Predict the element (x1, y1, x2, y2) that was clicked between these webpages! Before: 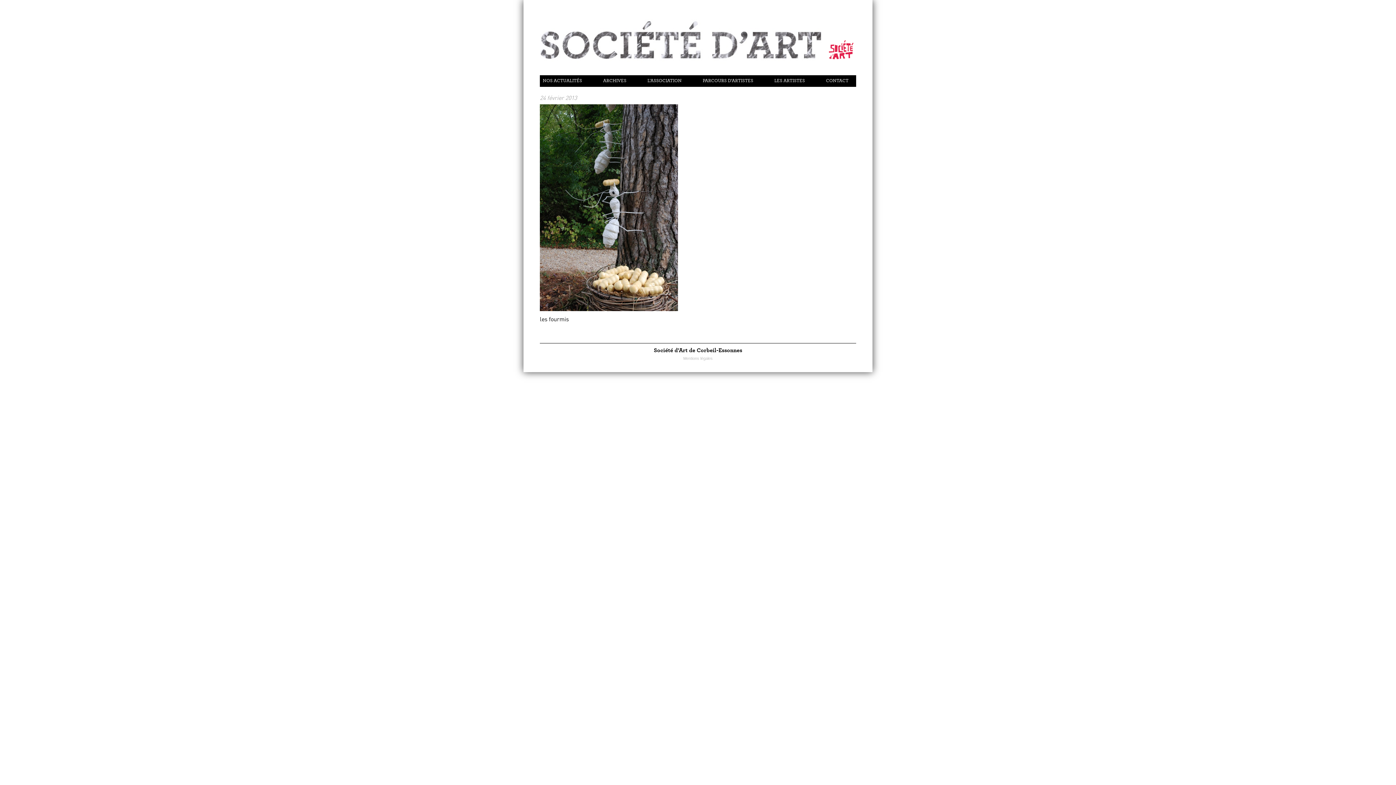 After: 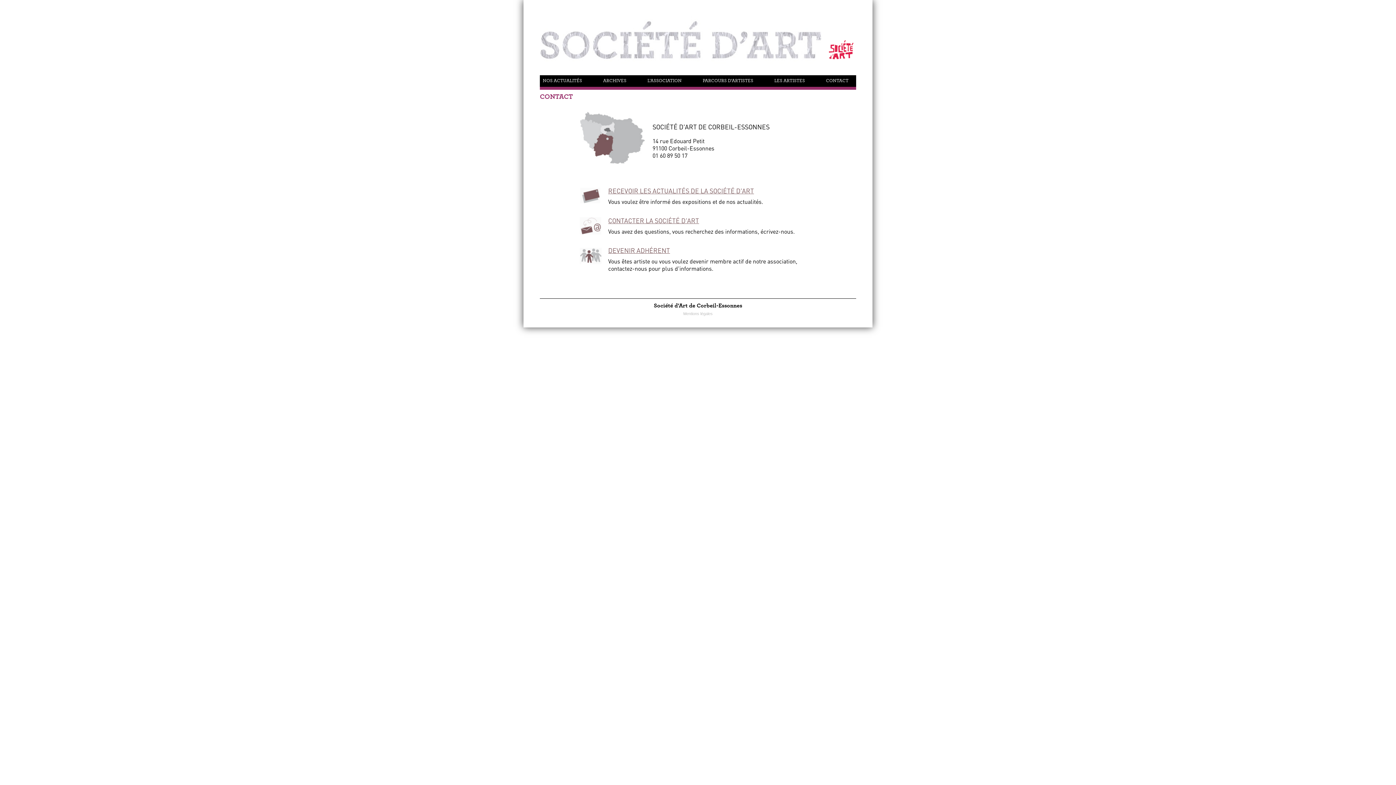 Action: label: CONTACT bbox: (823, 75, 851, 86)